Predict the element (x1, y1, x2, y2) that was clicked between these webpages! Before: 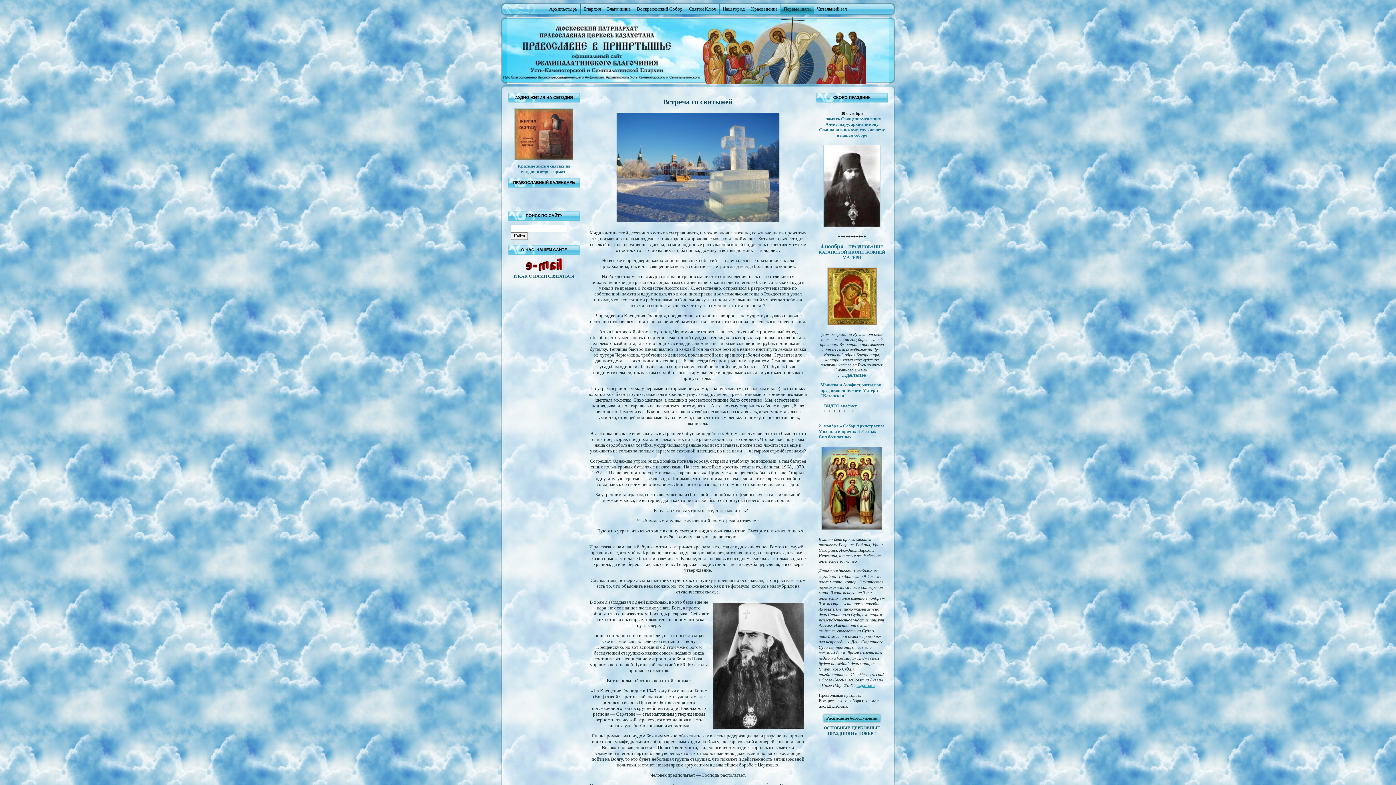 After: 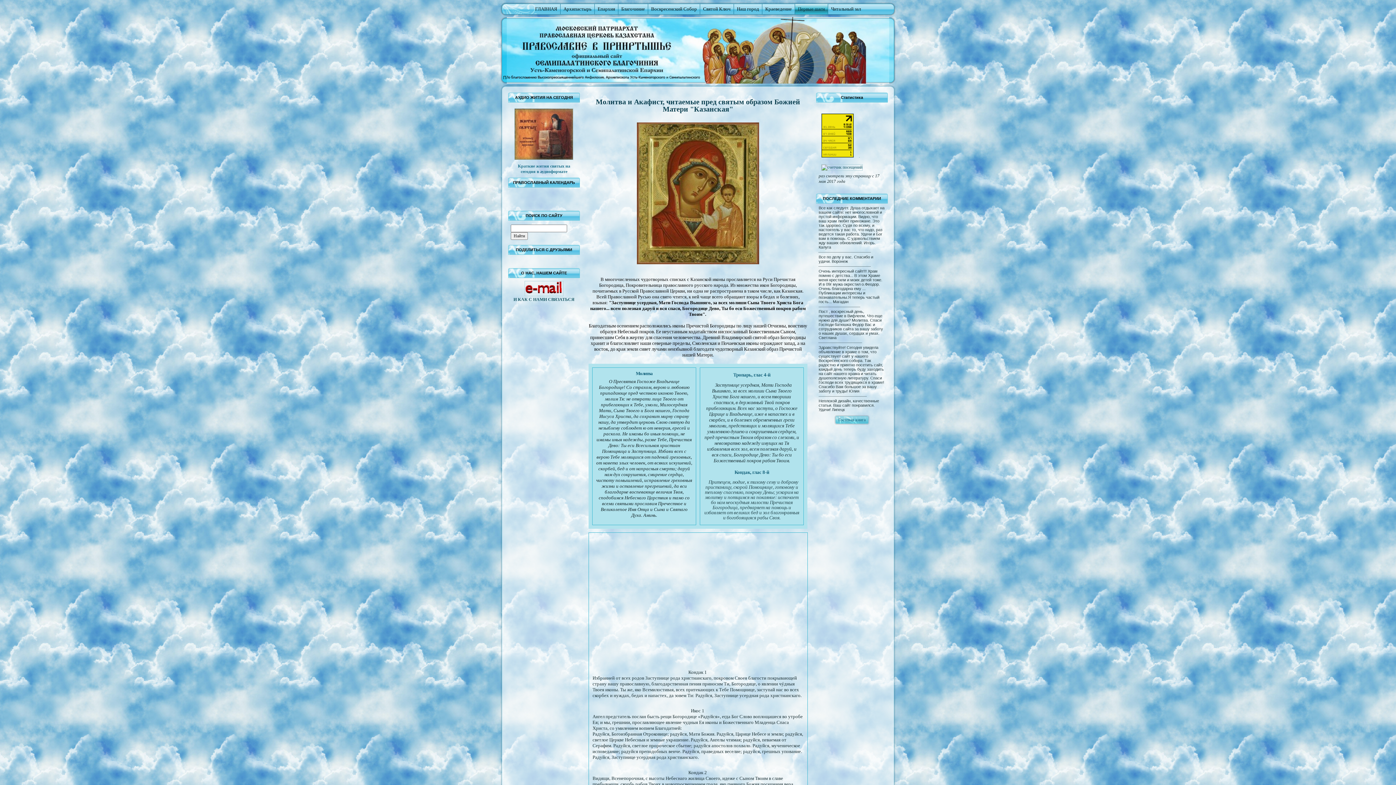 Action: label: Молитва и Акафист, читаемые пред иконой Божией Матери "Казанская" bbox: (820, 382, 881, 398)